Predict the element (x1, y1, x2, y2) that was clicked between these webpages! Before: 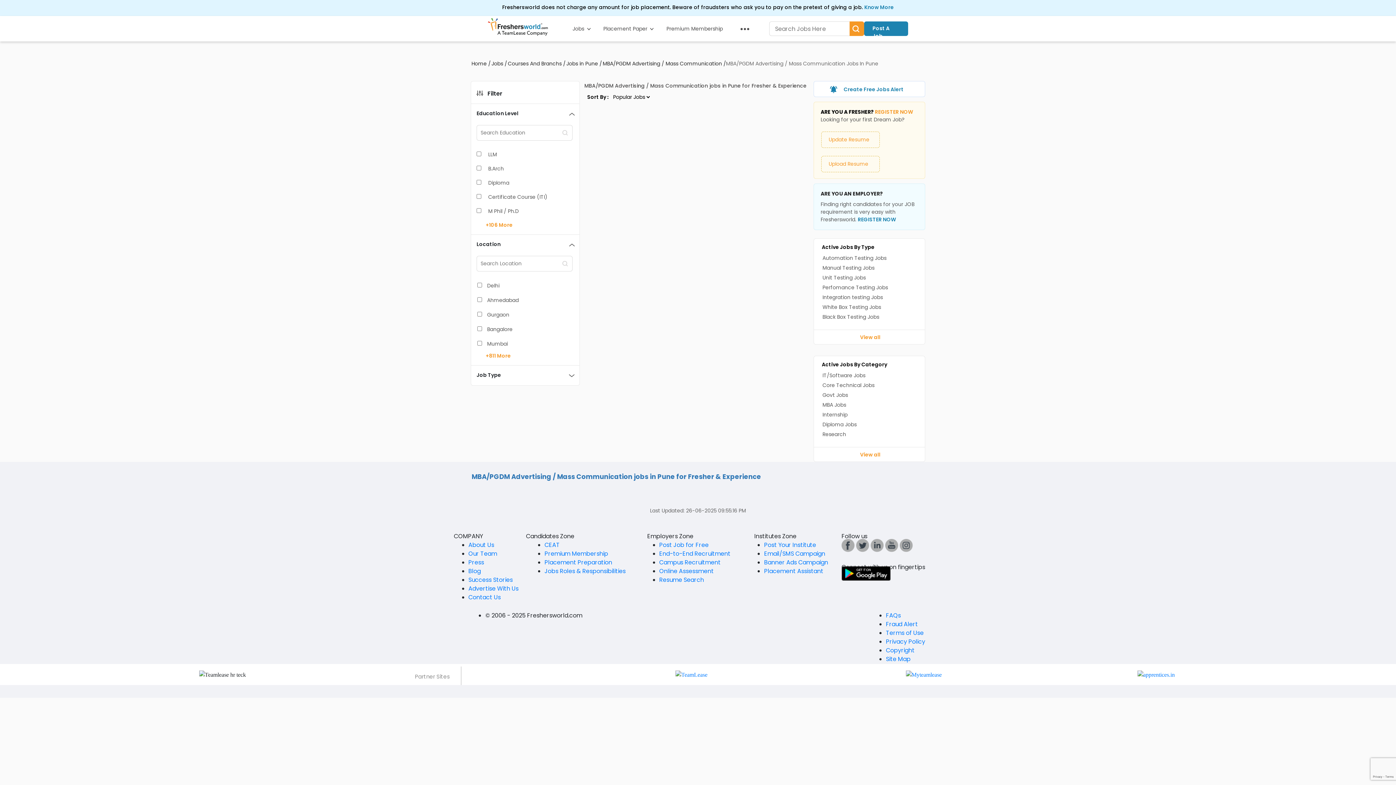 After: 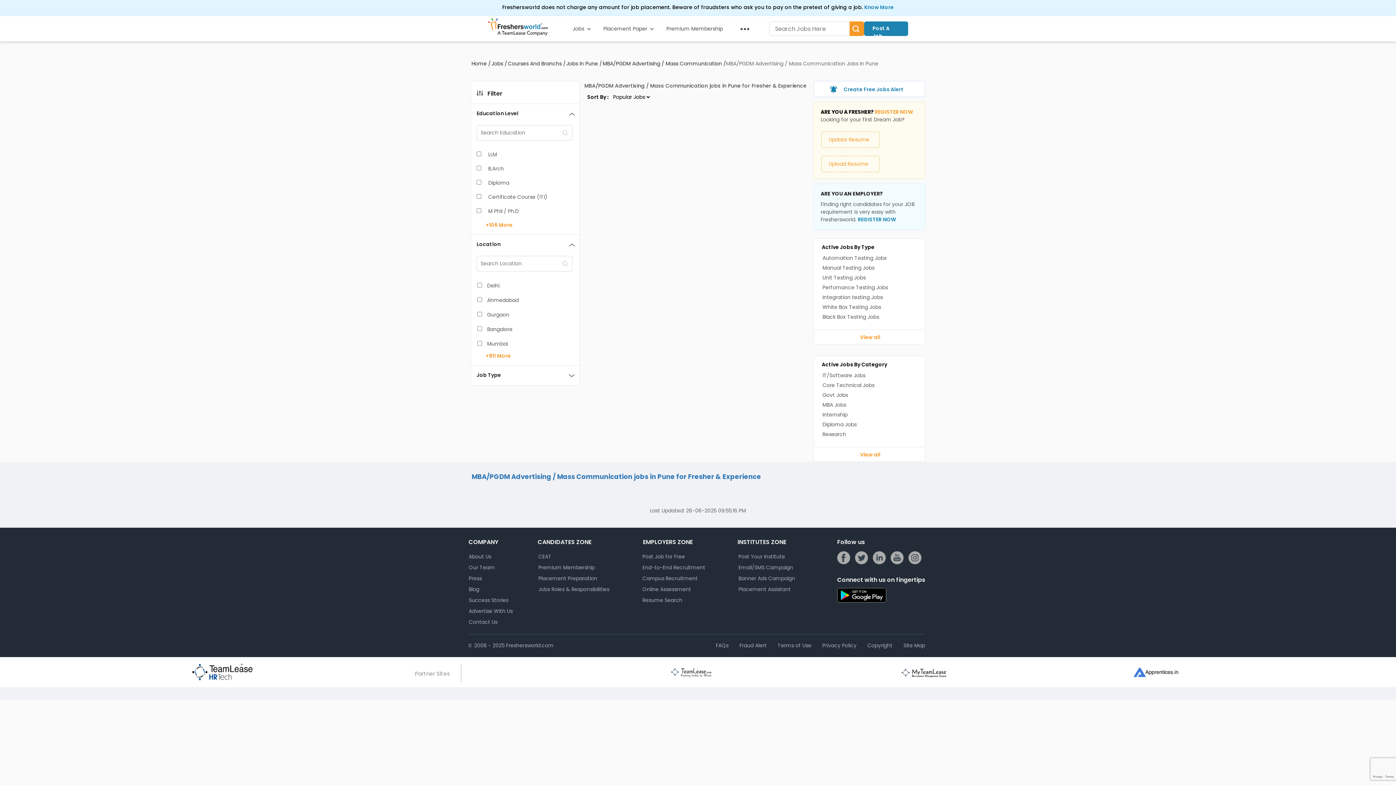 Action: label: Fraud Alert bbox: (886, 620, 918, 628)